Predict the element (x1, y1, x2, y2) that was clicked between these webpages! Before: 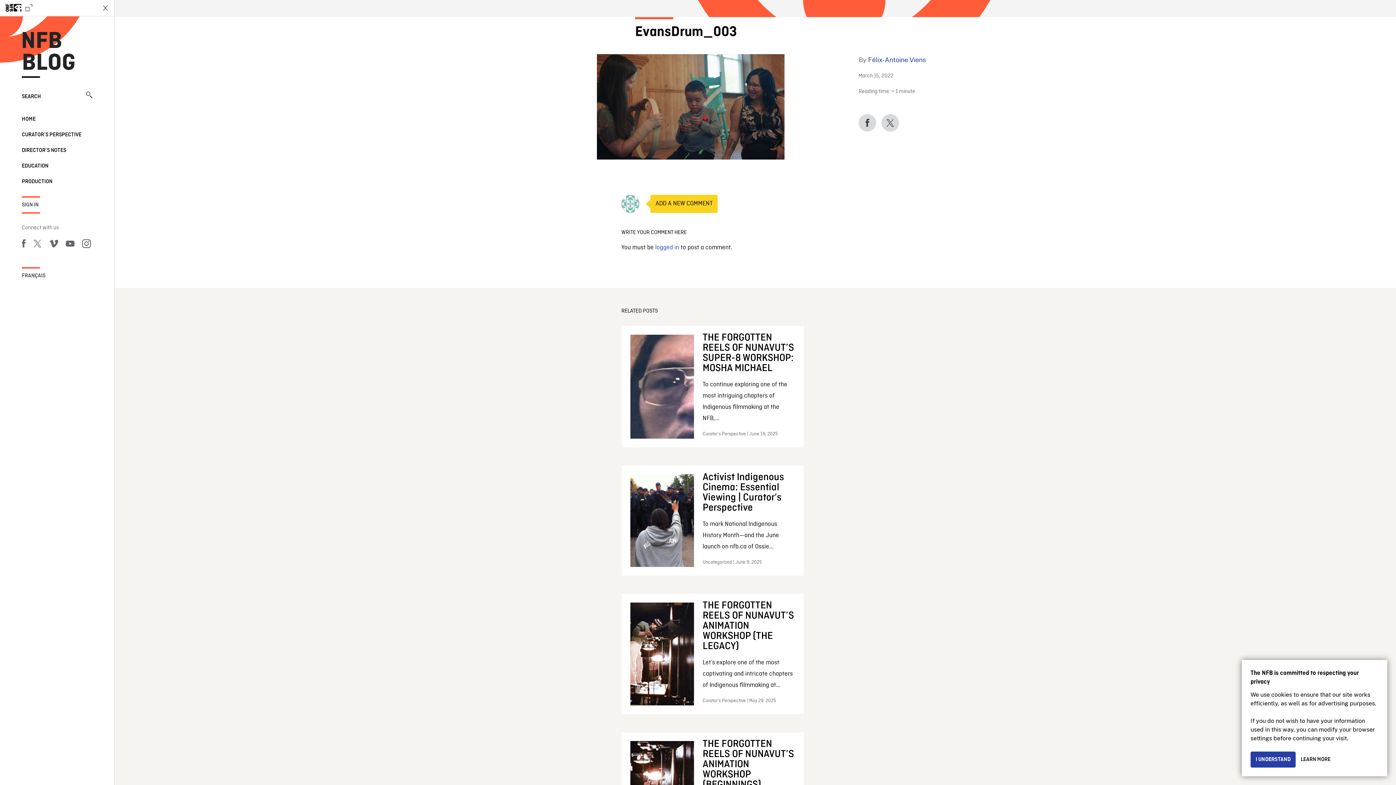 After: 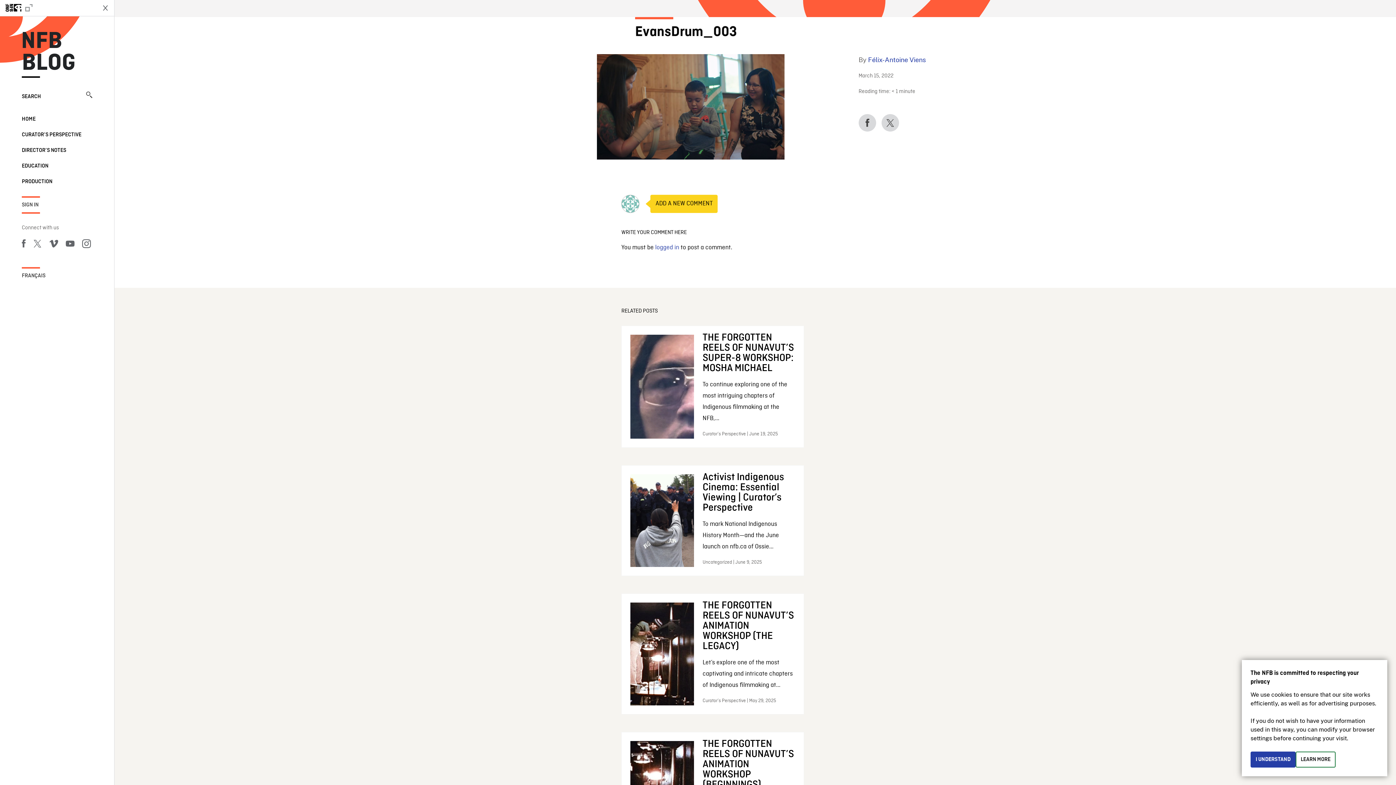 Action: label: LEARN MORE bbox: (1296, 752, 1336, 768)